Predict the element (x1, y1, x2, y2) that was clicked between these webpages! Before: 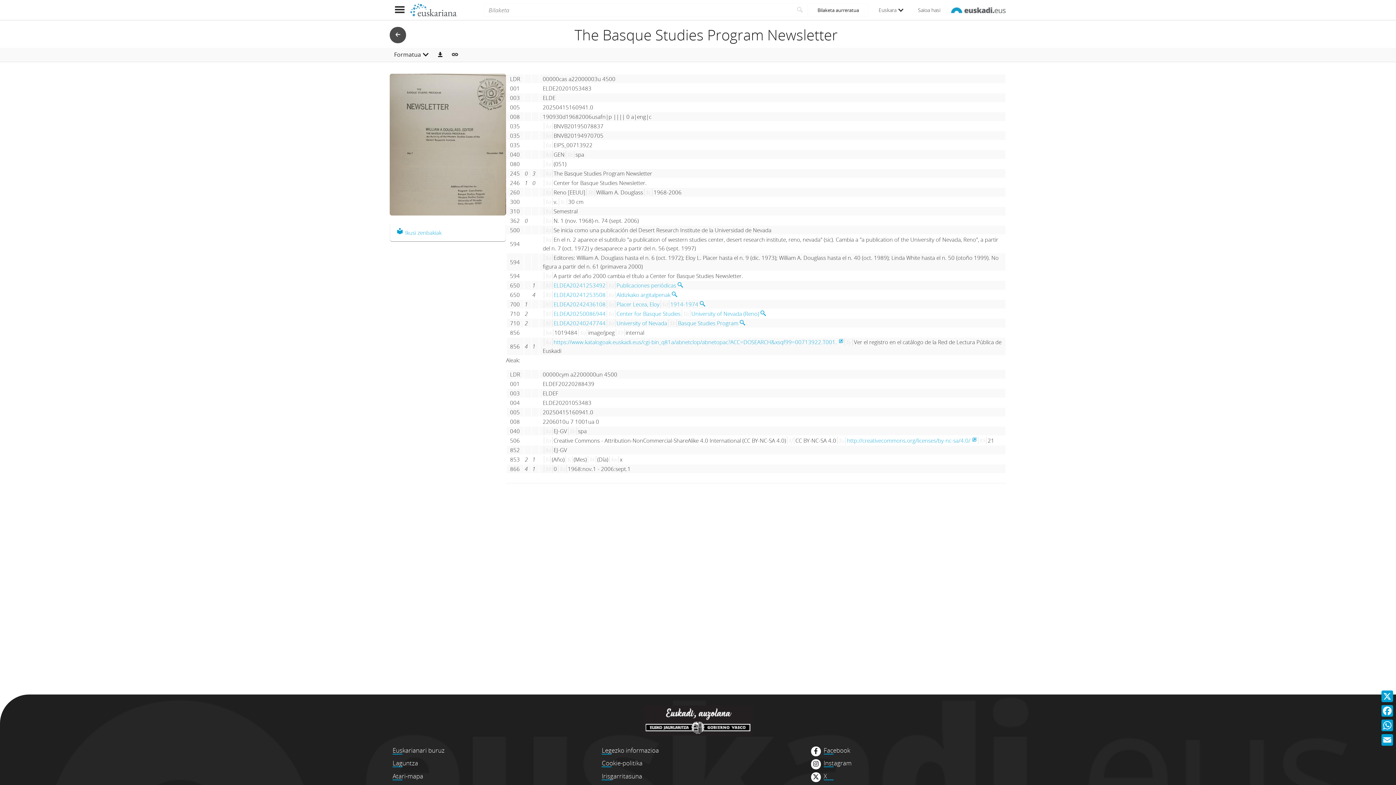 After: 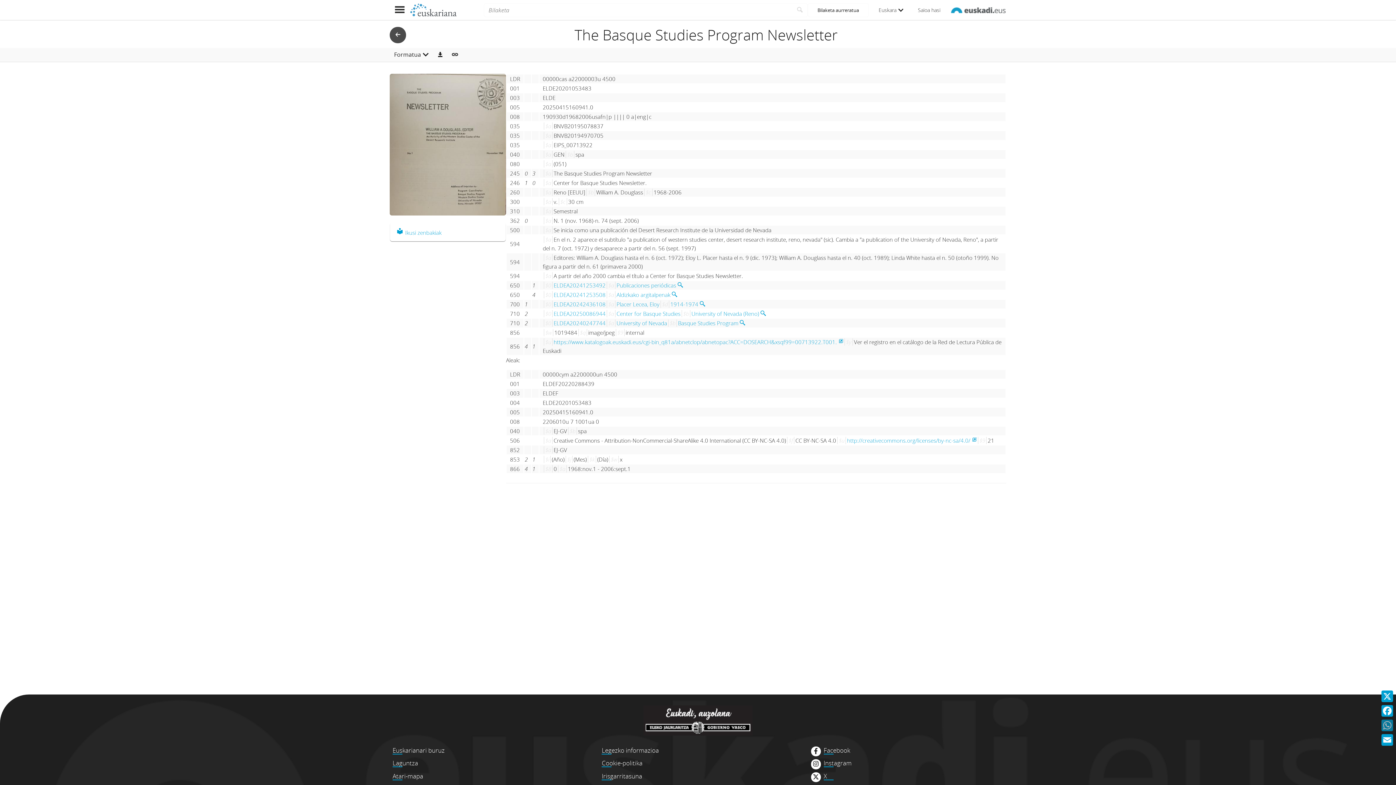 Action: label: WhatsApp bbox: (1380, 718, 1394, 733)